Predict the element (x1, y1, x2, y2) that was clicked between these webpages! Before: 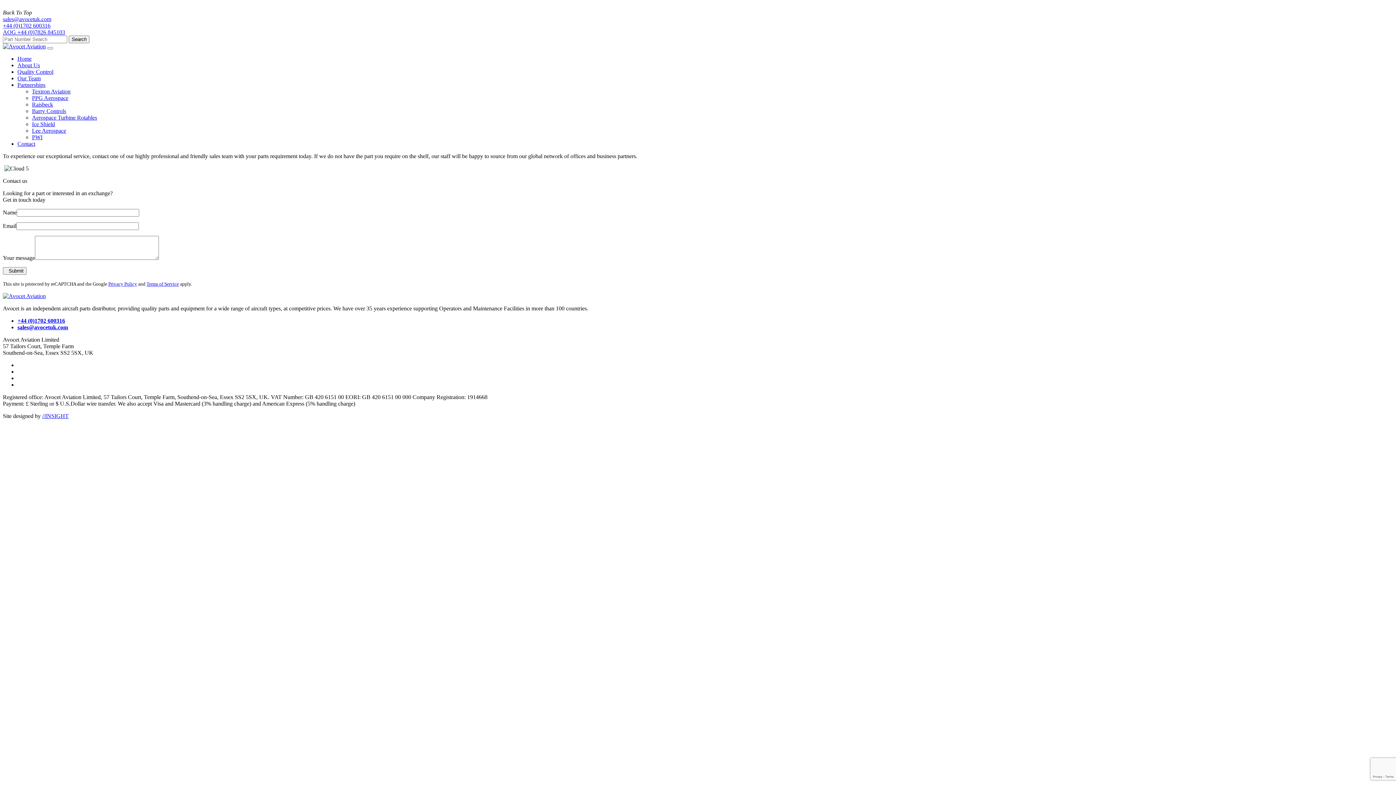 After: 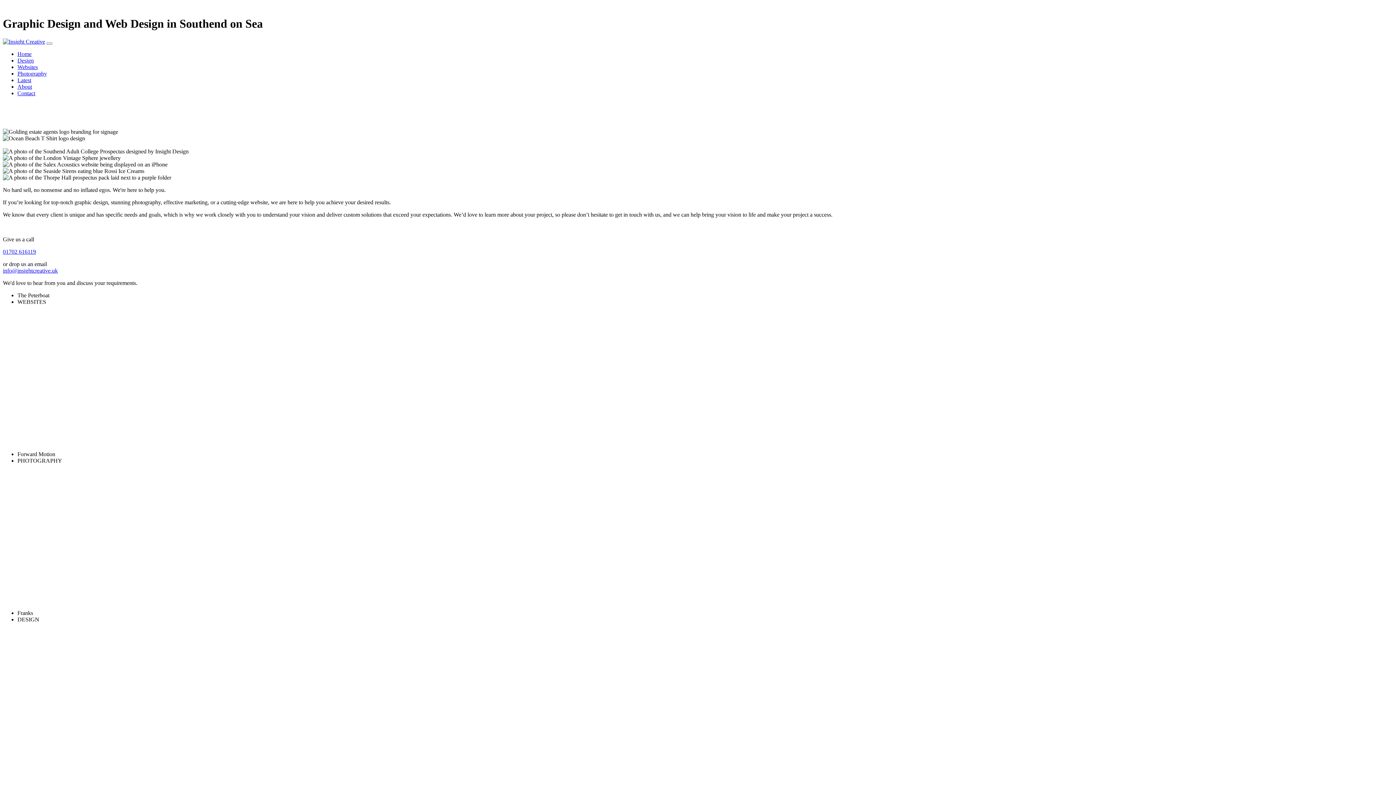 Action: label: //INSIGHT bbox: (42, 413, 68, 419)